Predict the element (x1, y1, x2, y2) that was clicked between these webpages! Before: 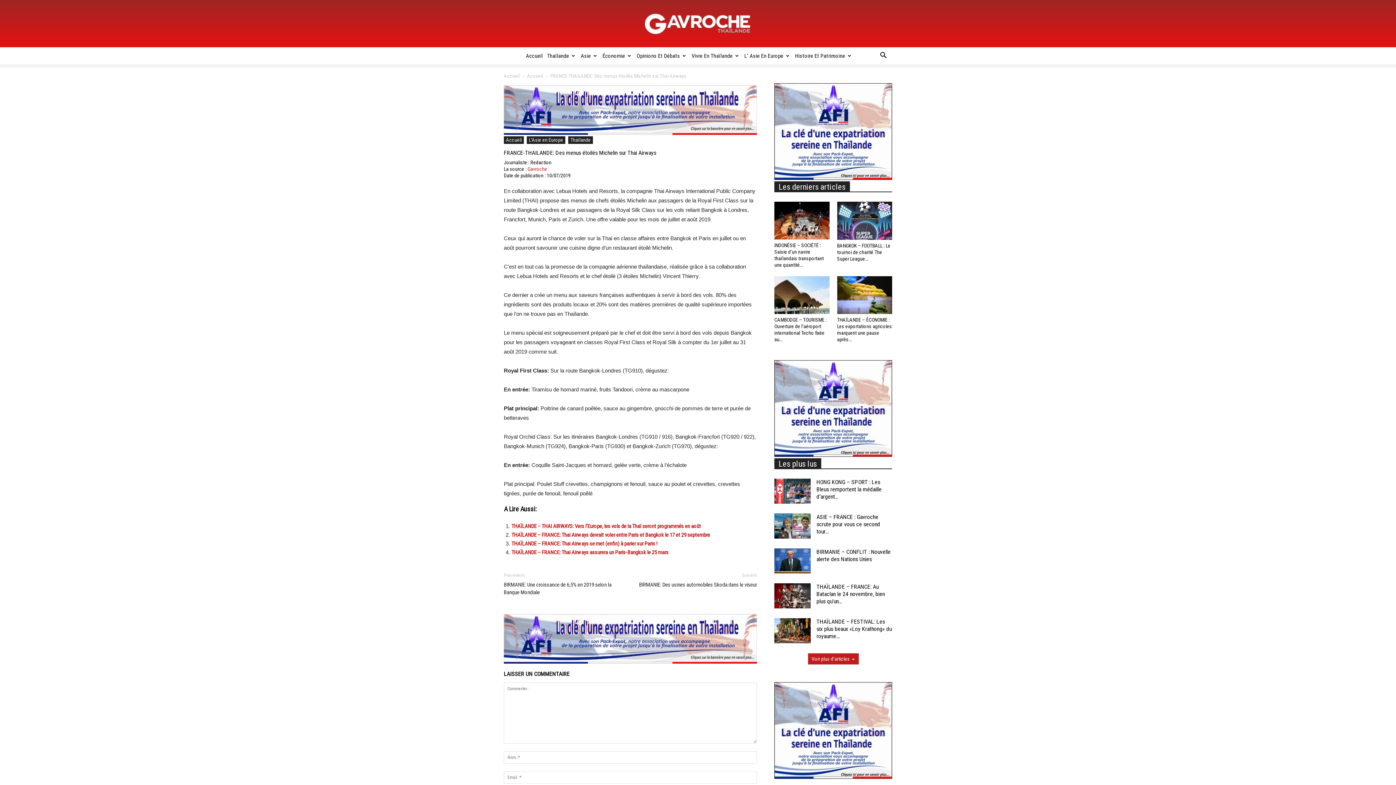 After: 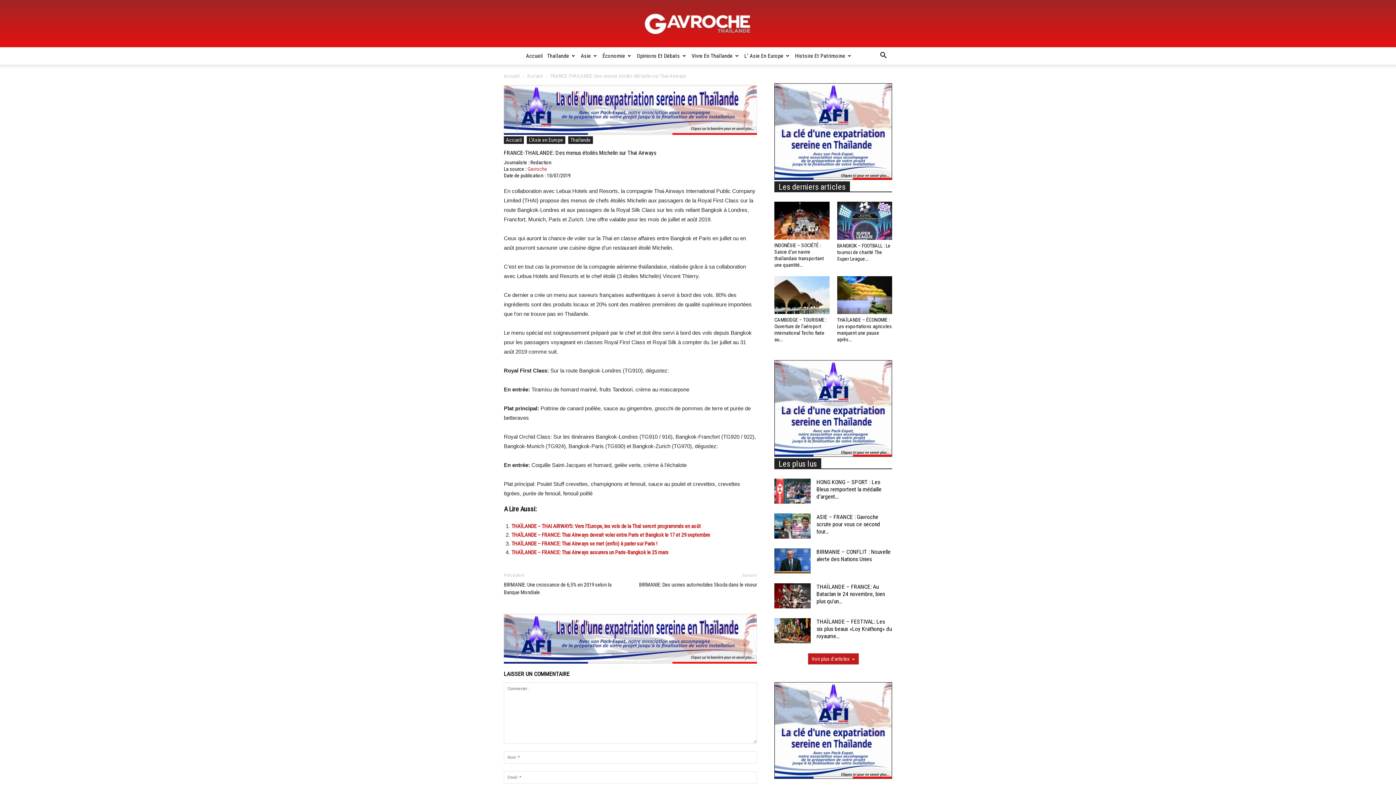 Action: bbox: (774, 452, 892, 458)